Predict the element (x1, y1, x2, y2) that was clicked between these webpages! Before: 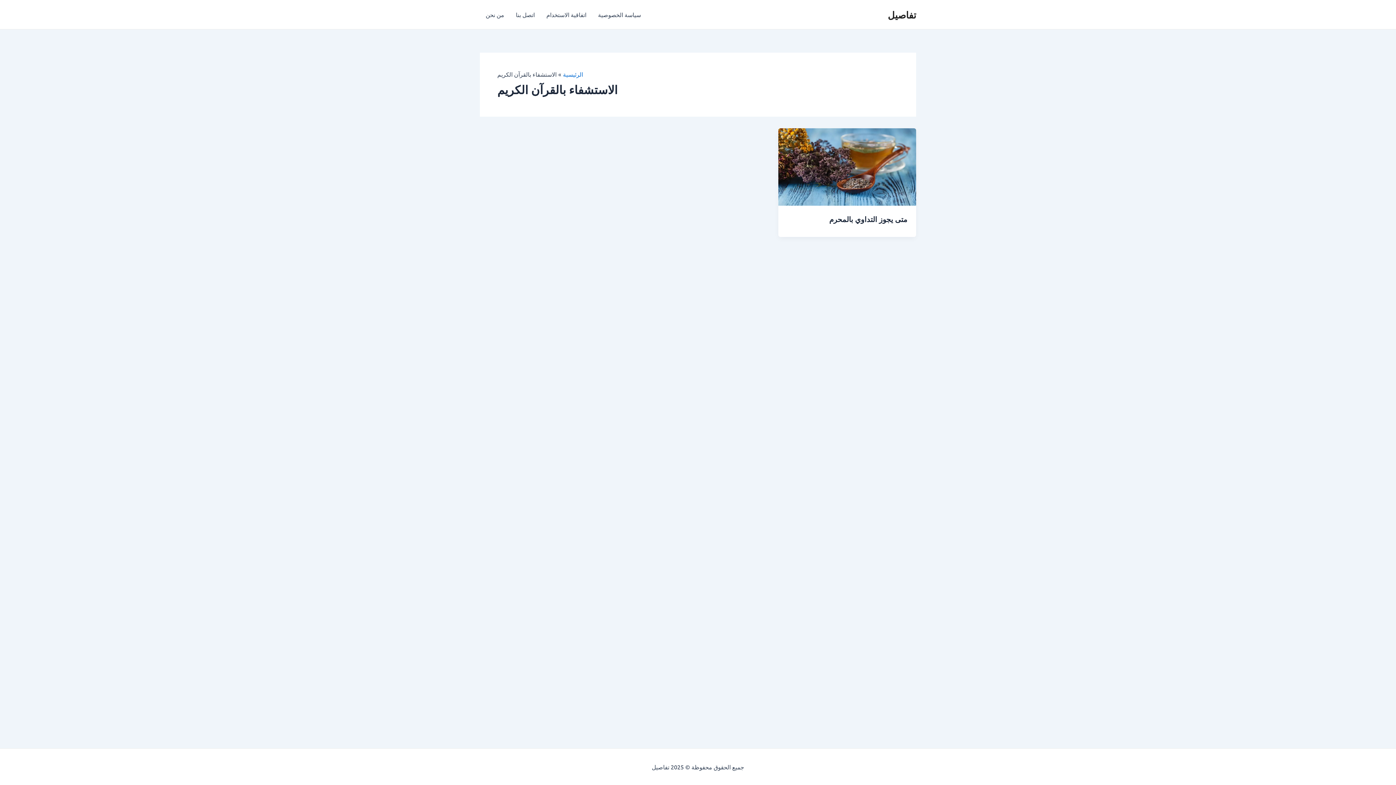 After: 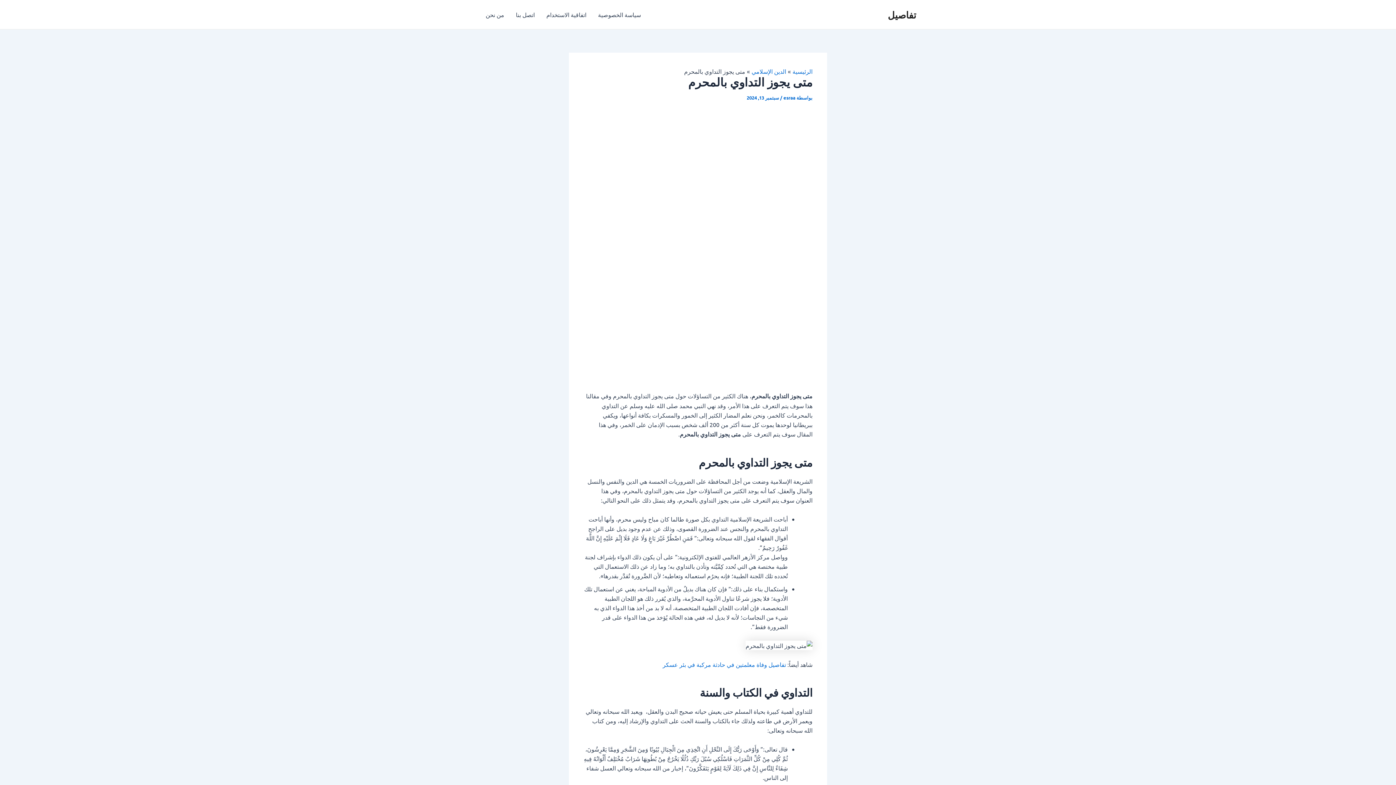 Action: label: متى يجوز التداوي بالمحرم bbox: (829, 214, 907, 223)